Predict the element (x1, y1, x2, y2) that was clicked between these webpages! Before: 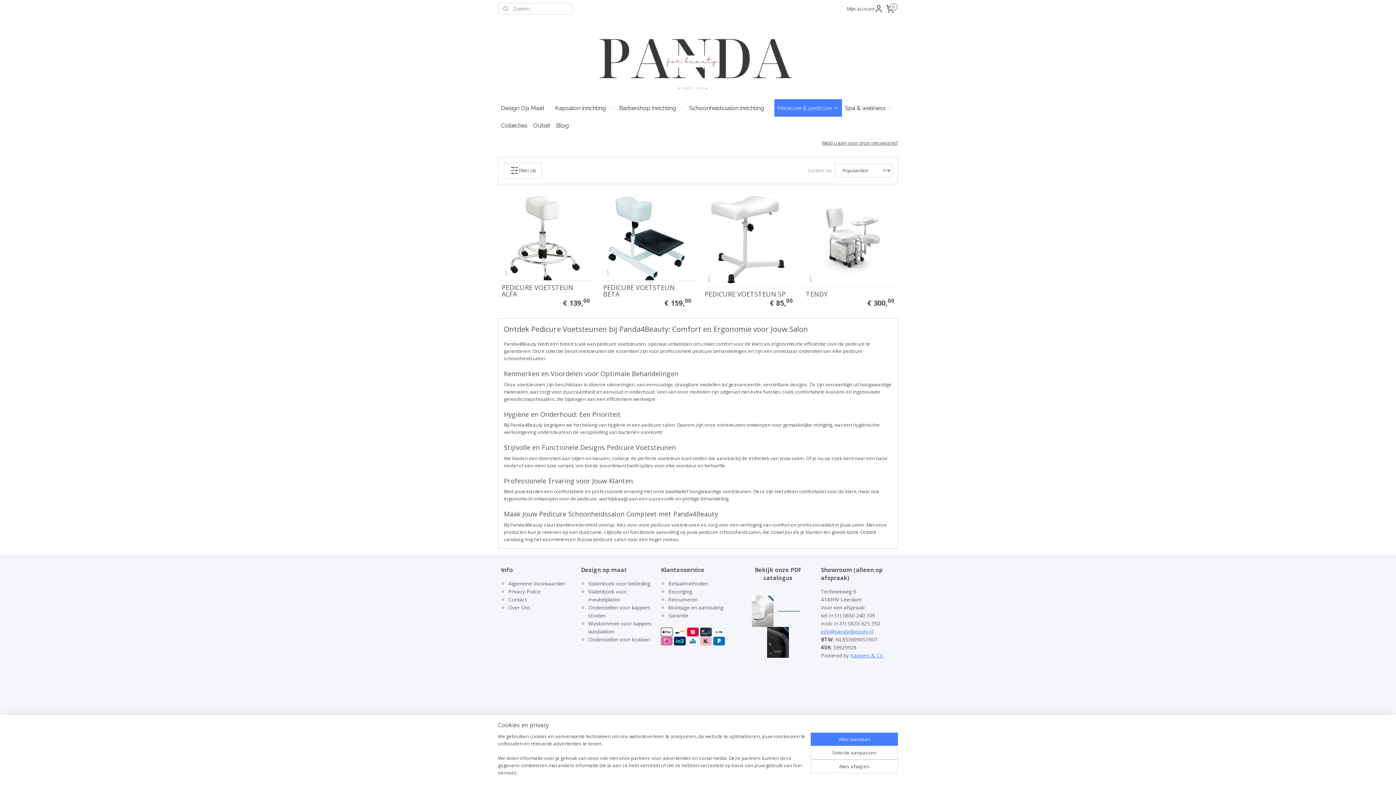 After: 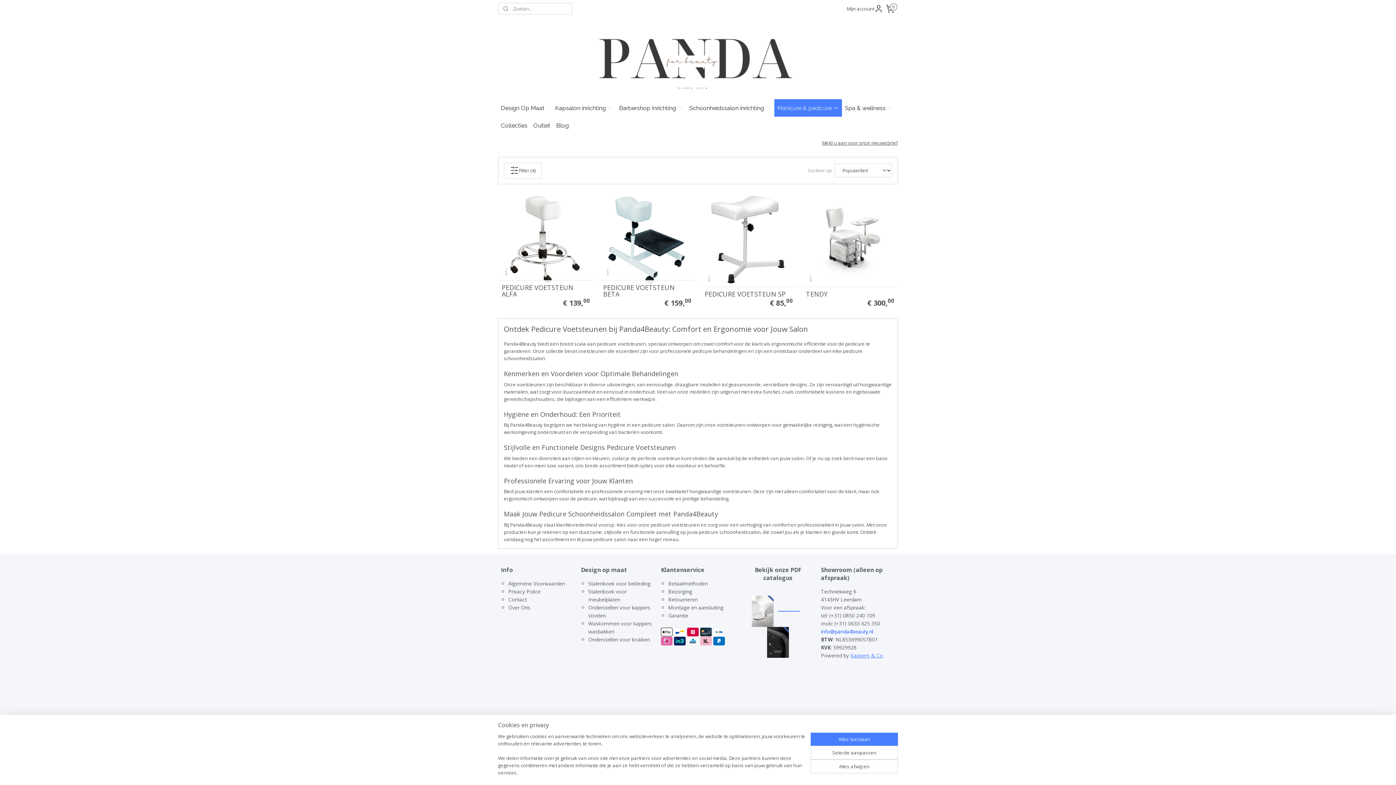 Action: bbox: (821, 628, 873, 635) label: info@panda4beauty.nl